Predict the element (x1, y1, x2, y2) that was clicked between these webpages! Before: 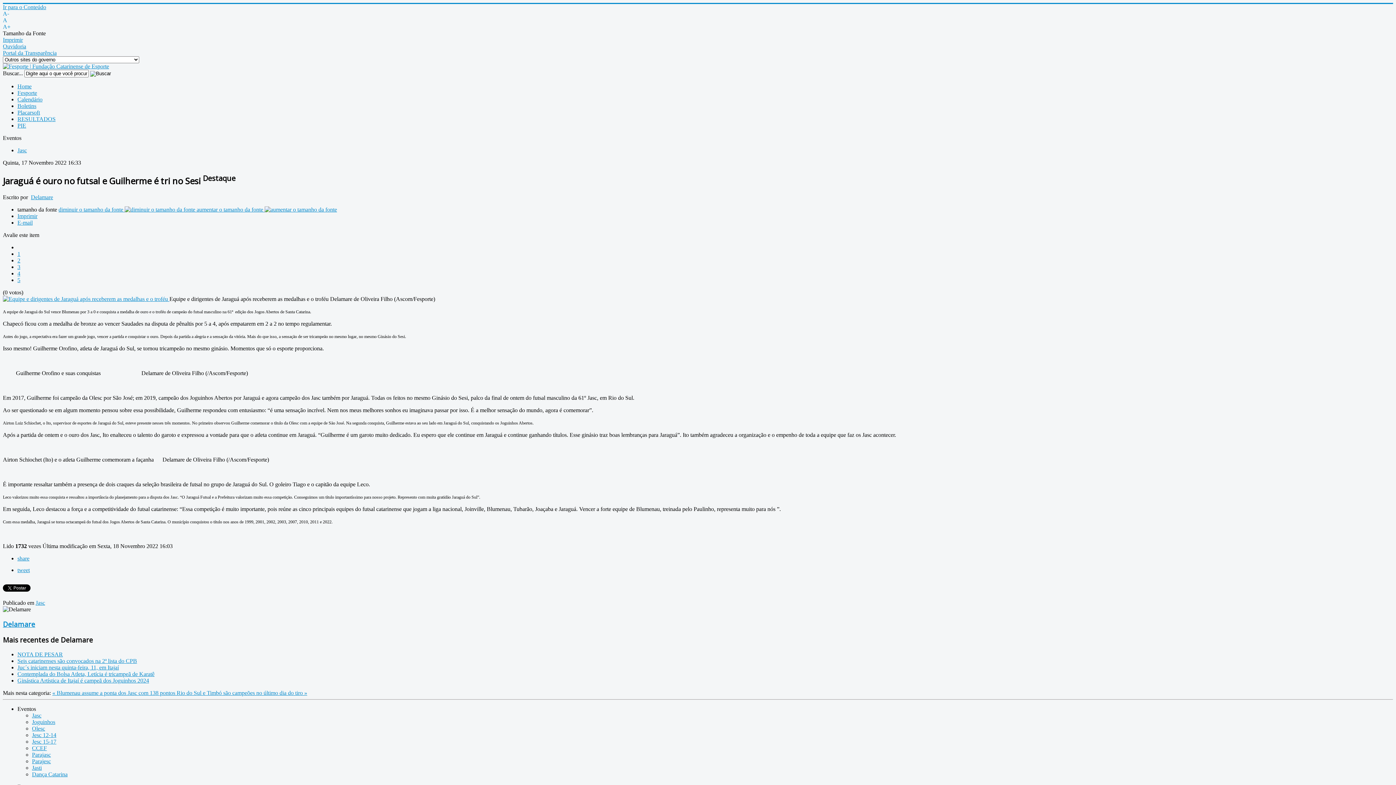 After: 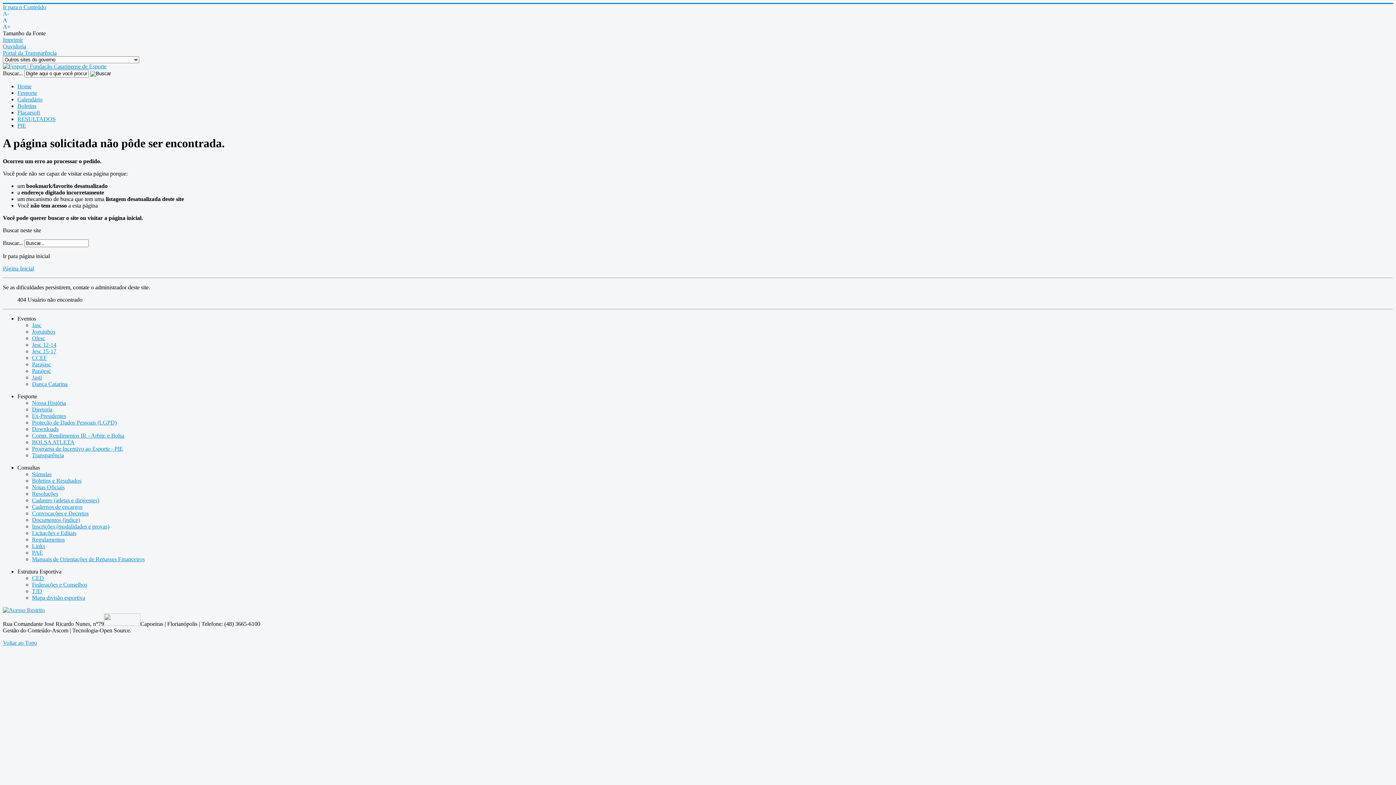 Action: bbox: (2, 619, 35, 628) label: Delamare